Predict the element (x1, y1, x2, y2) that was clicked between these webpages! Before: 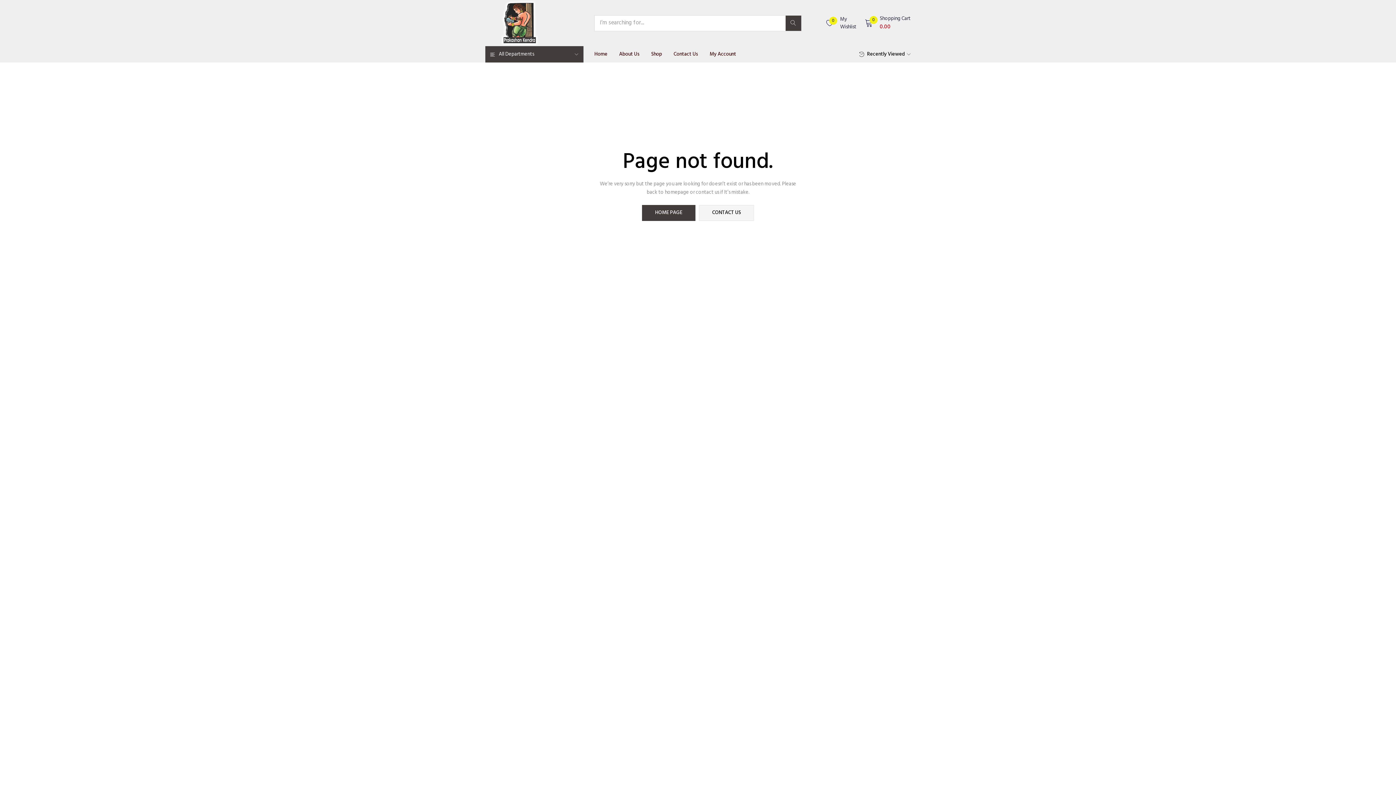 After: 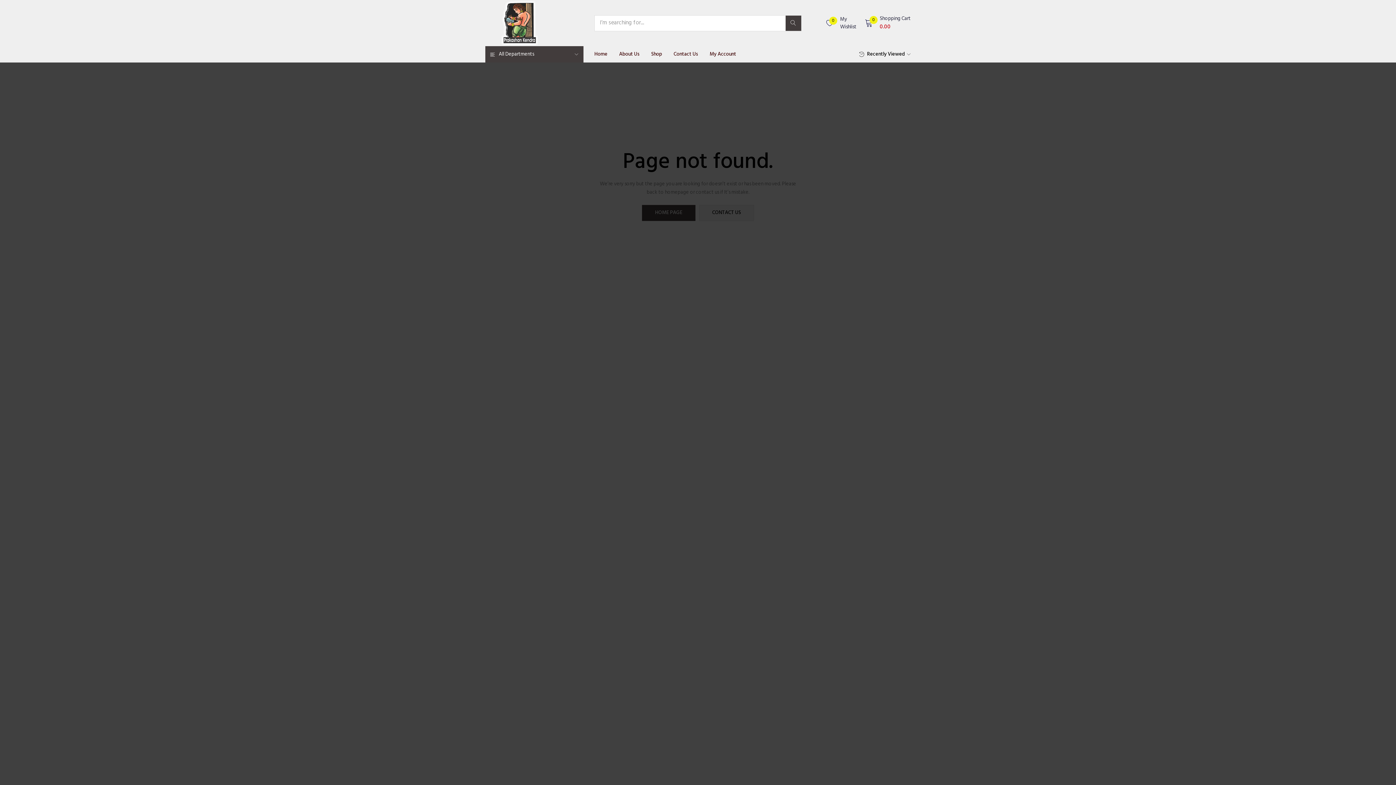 Action: bbox: (785, 15, 801, 30)